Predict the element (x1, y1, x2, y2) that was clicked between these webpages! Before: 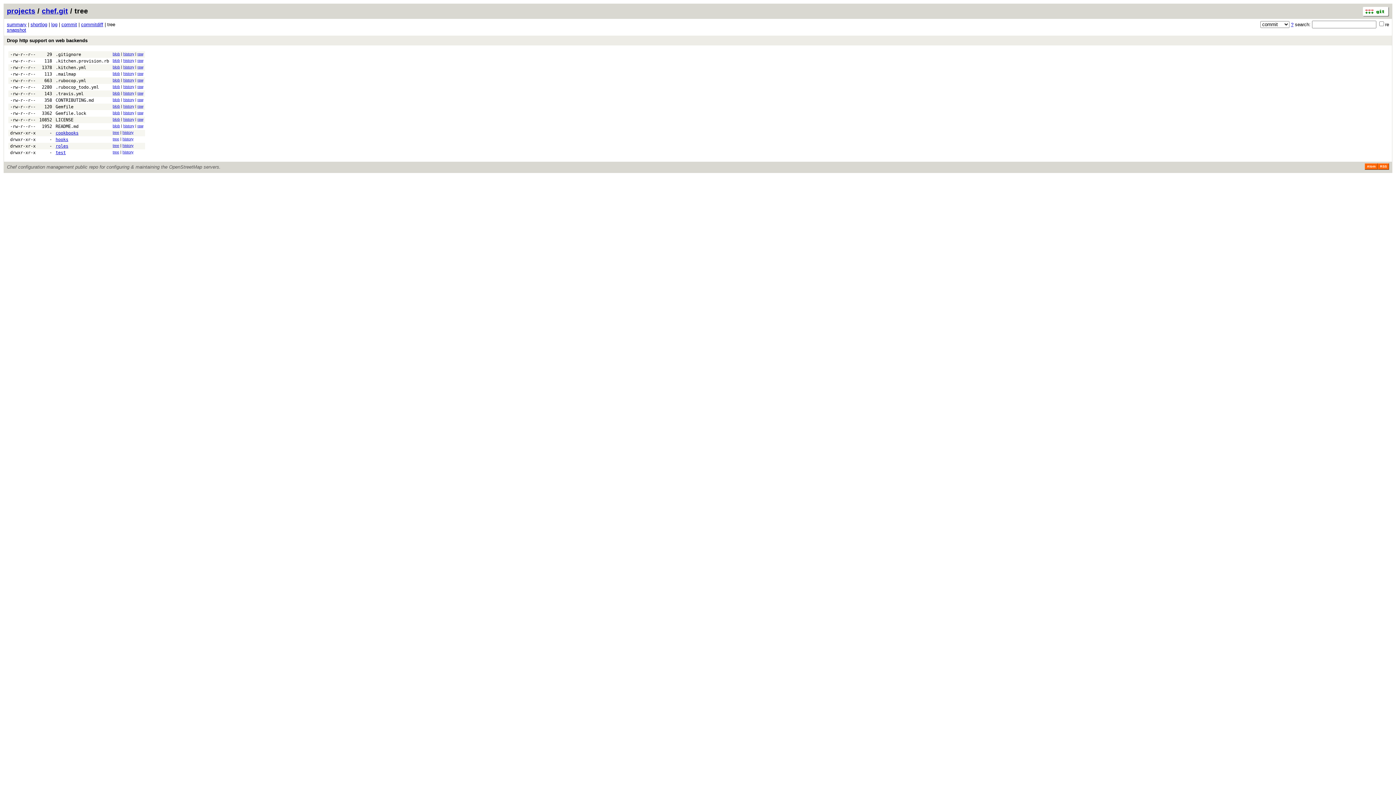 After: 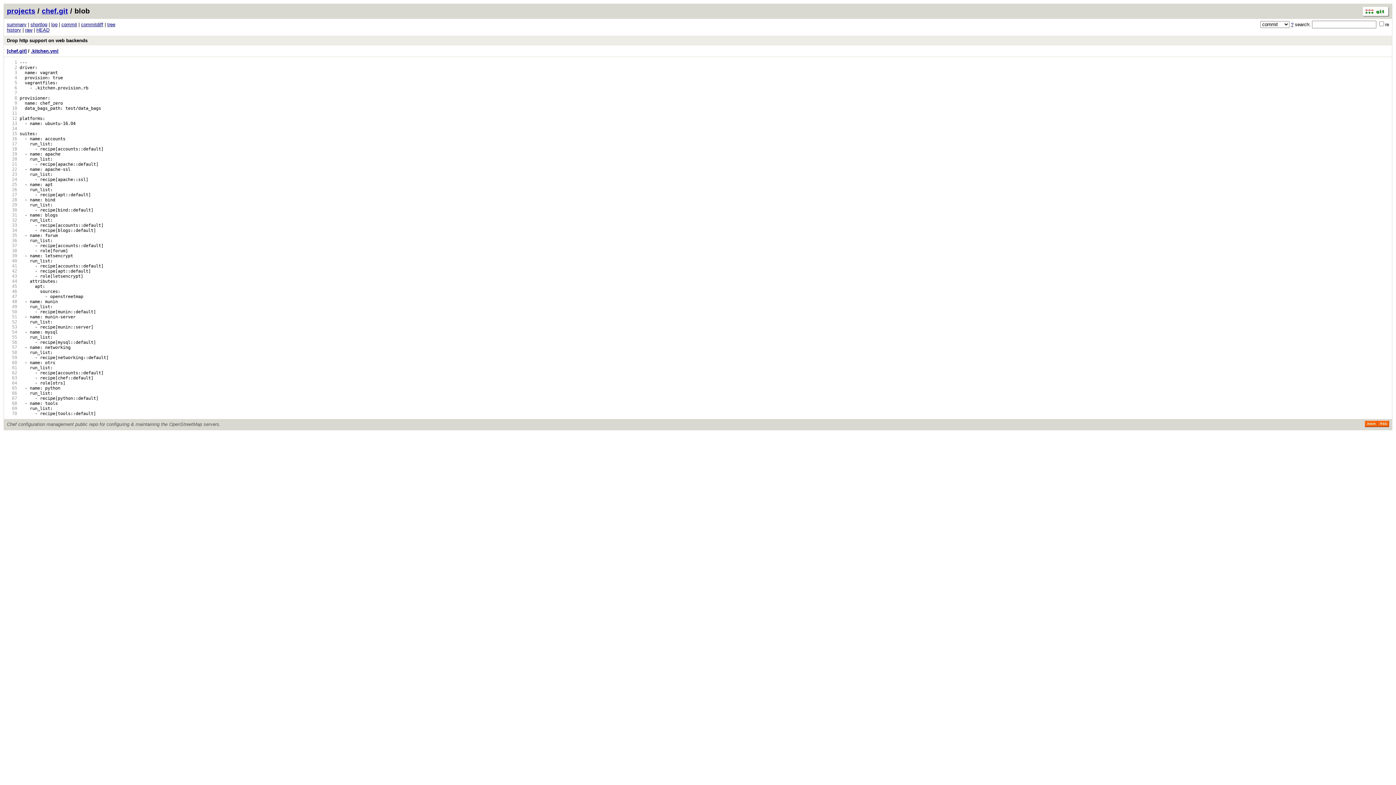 Action: label: .kitchen.yml bbox: (55, 65, 86, 70)